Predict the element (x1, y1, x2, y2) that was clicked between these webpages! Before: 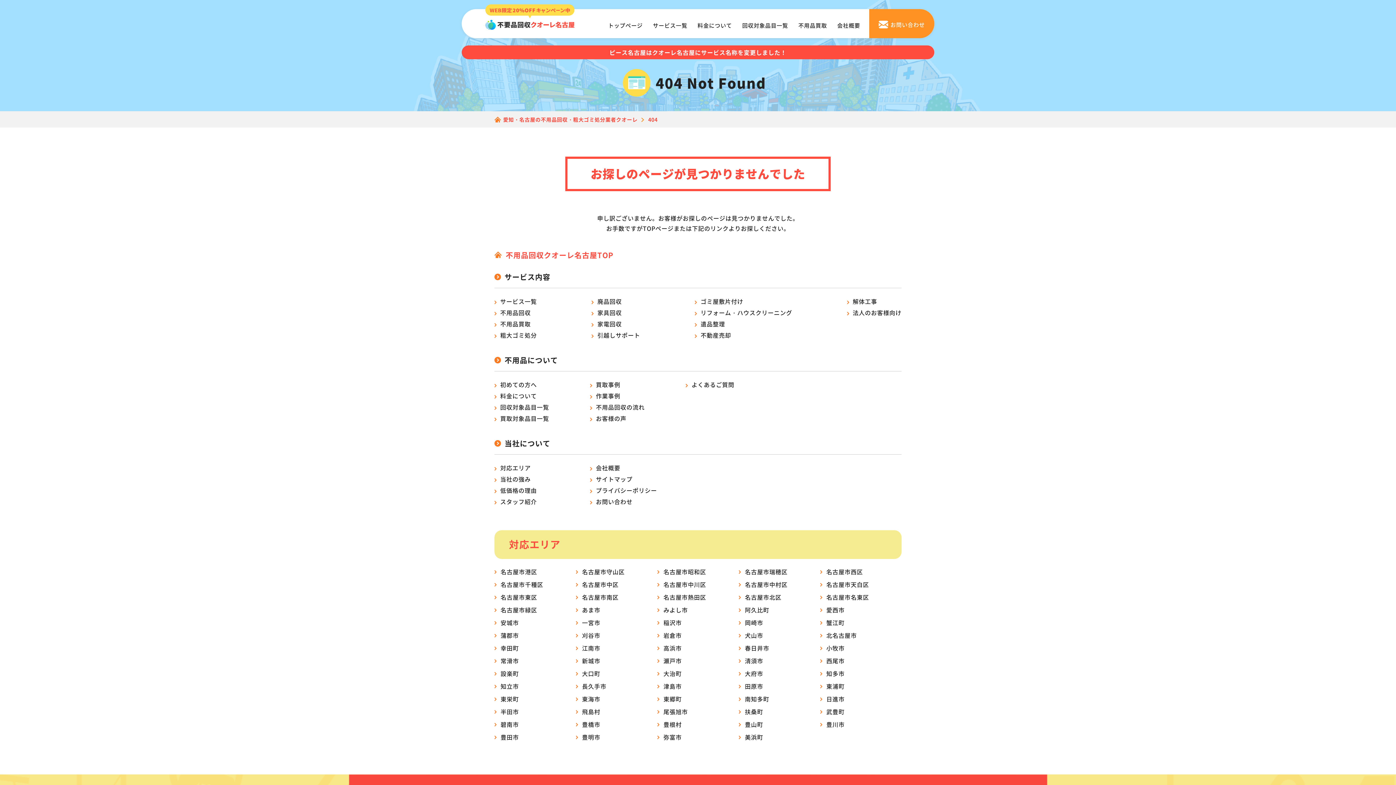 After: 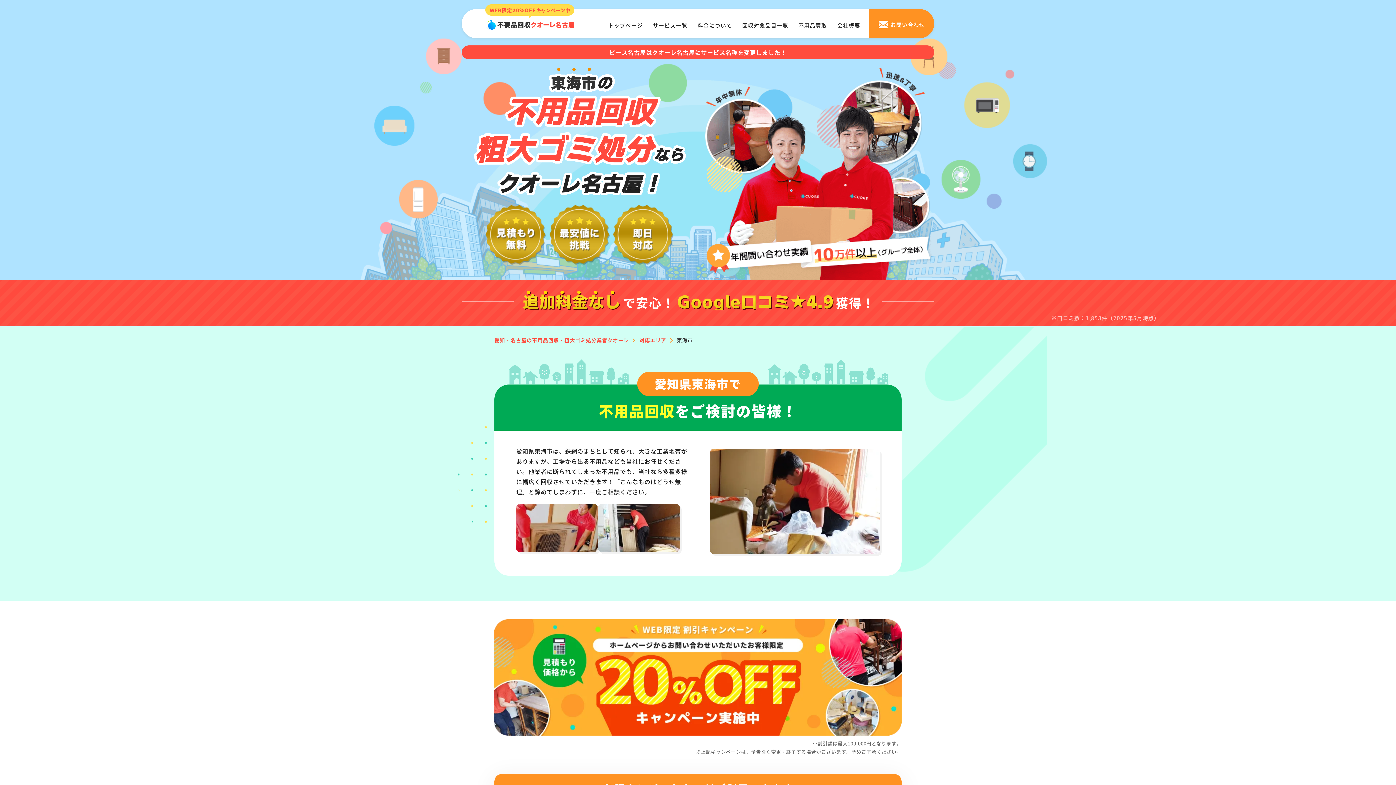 Action: bbox: (582, 694, 600, 703) label: 東海市